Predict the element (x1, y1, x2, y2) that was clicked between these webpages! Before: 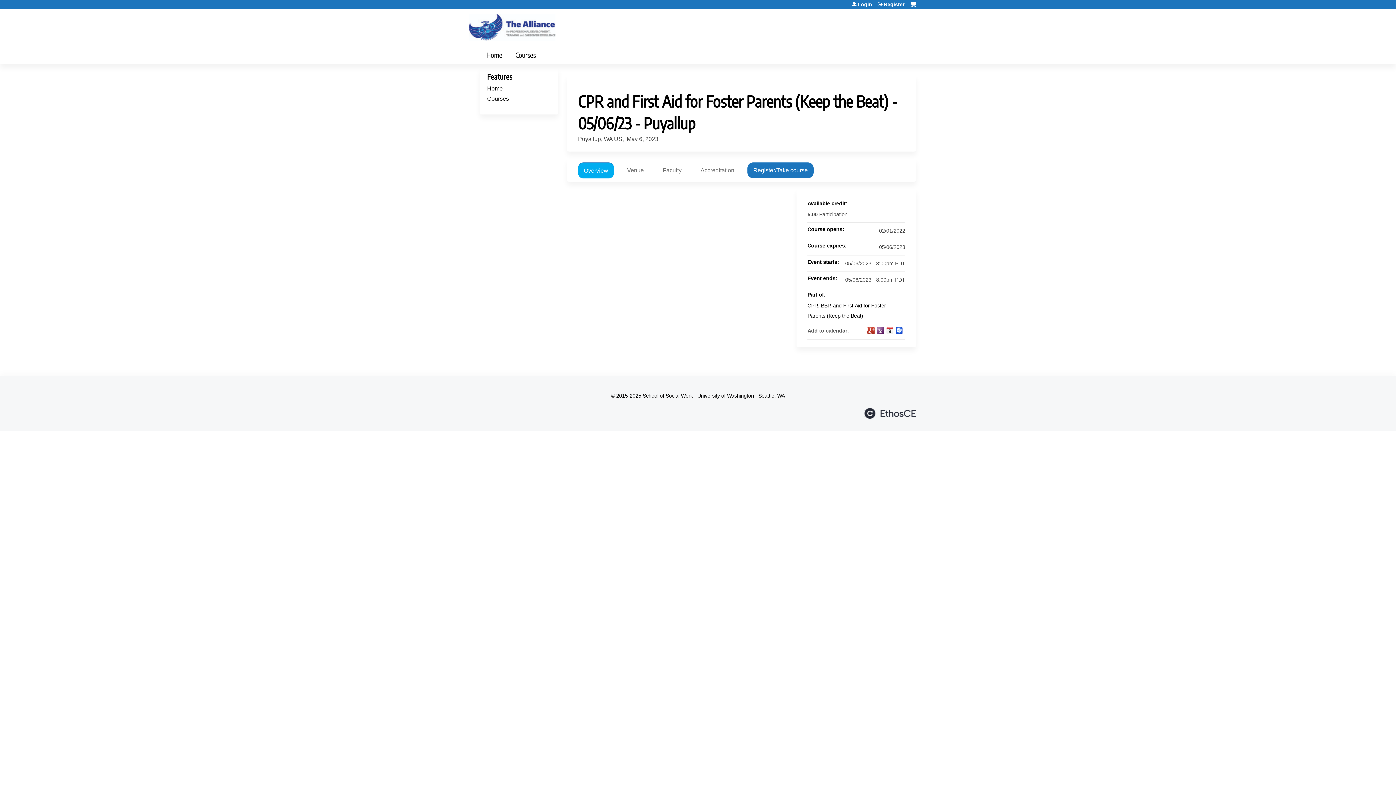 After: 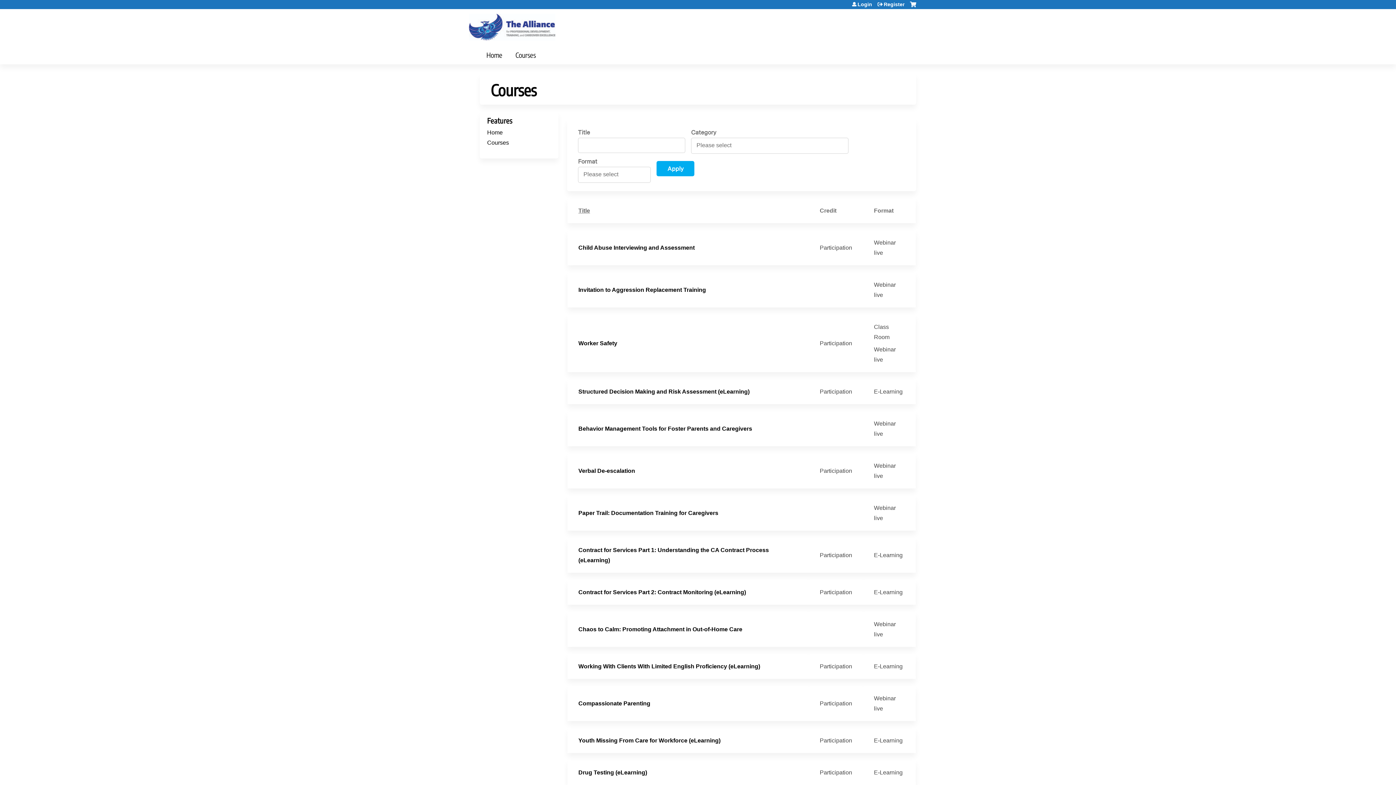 Action: bbox: (487, 95, 509, 101) label: Courses